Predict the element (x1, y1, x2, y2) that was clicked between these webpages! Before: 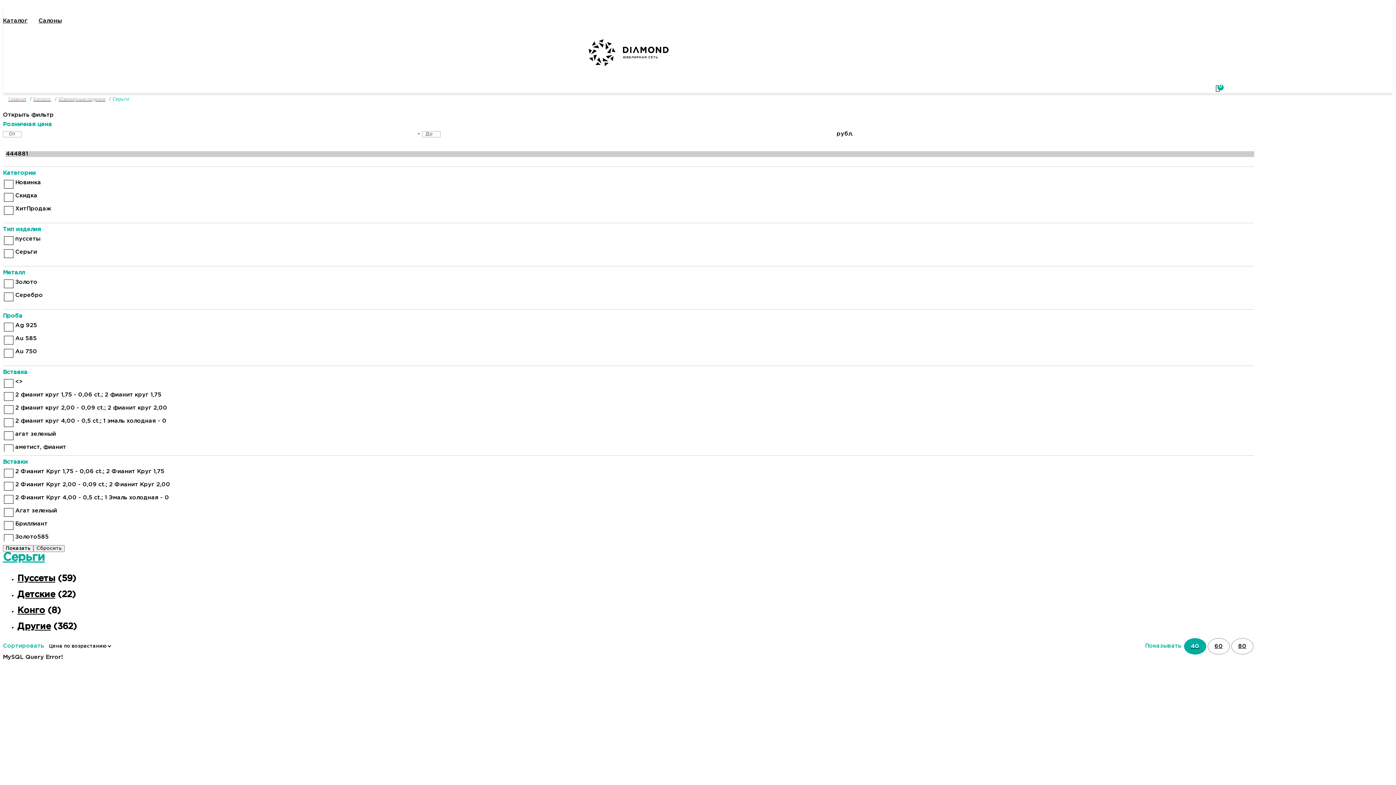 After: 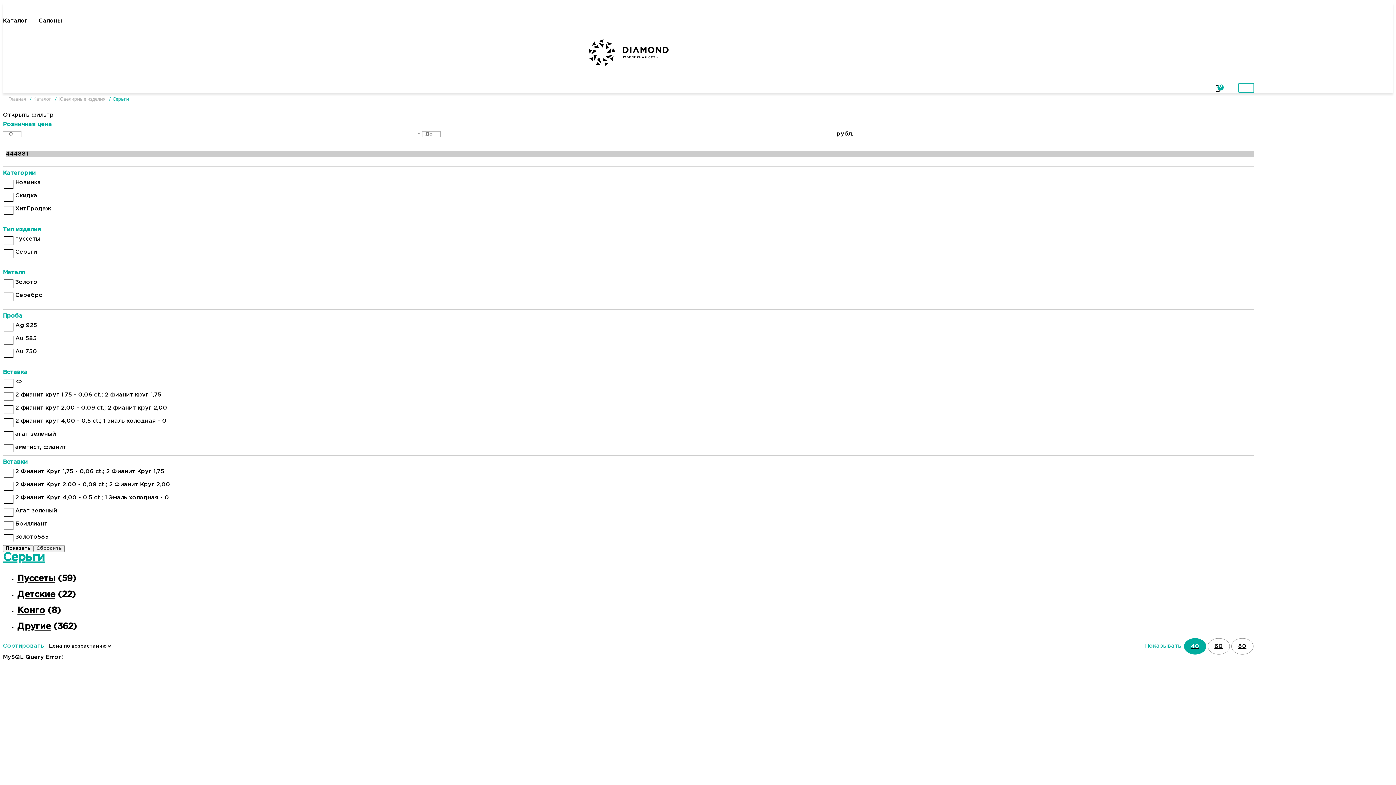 Action: bbox: (1238, 82, 1254, 93)